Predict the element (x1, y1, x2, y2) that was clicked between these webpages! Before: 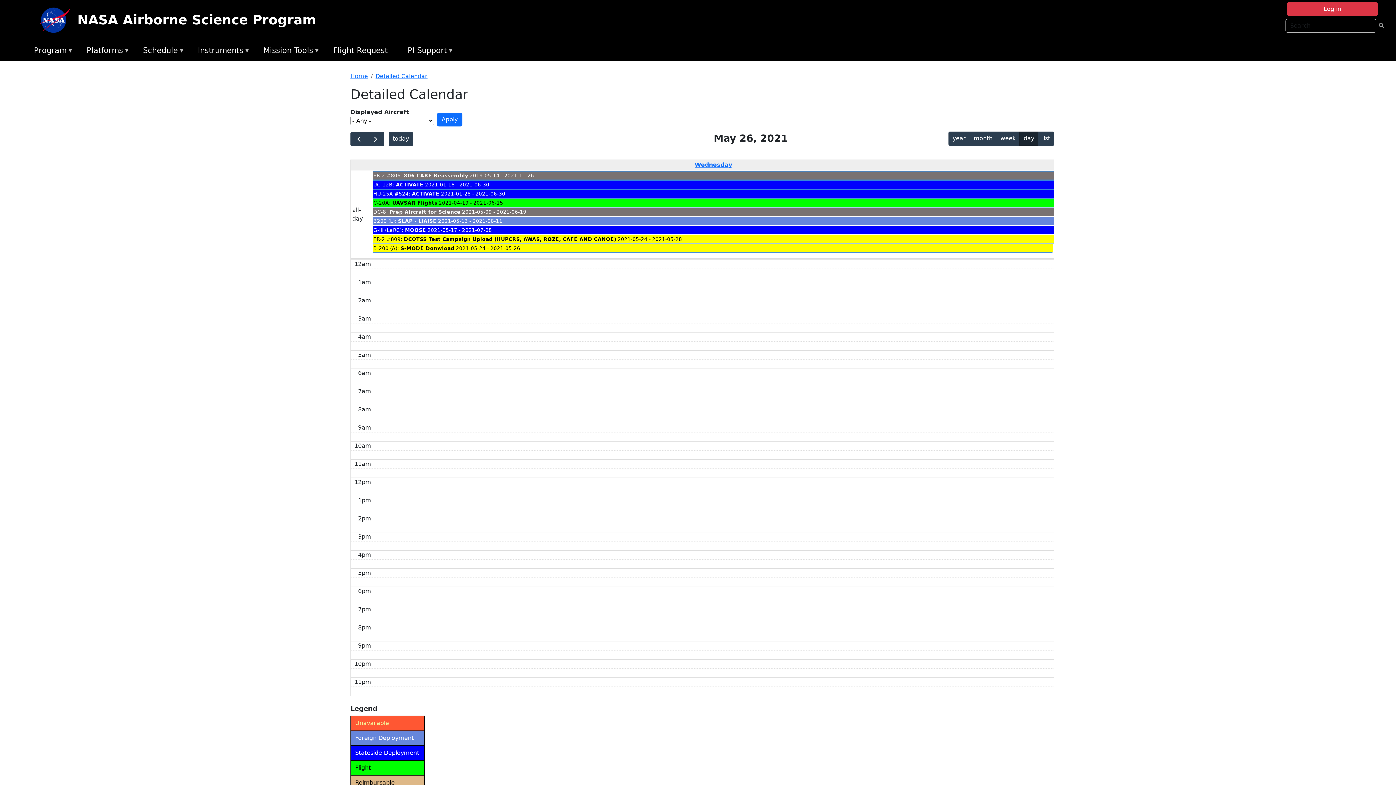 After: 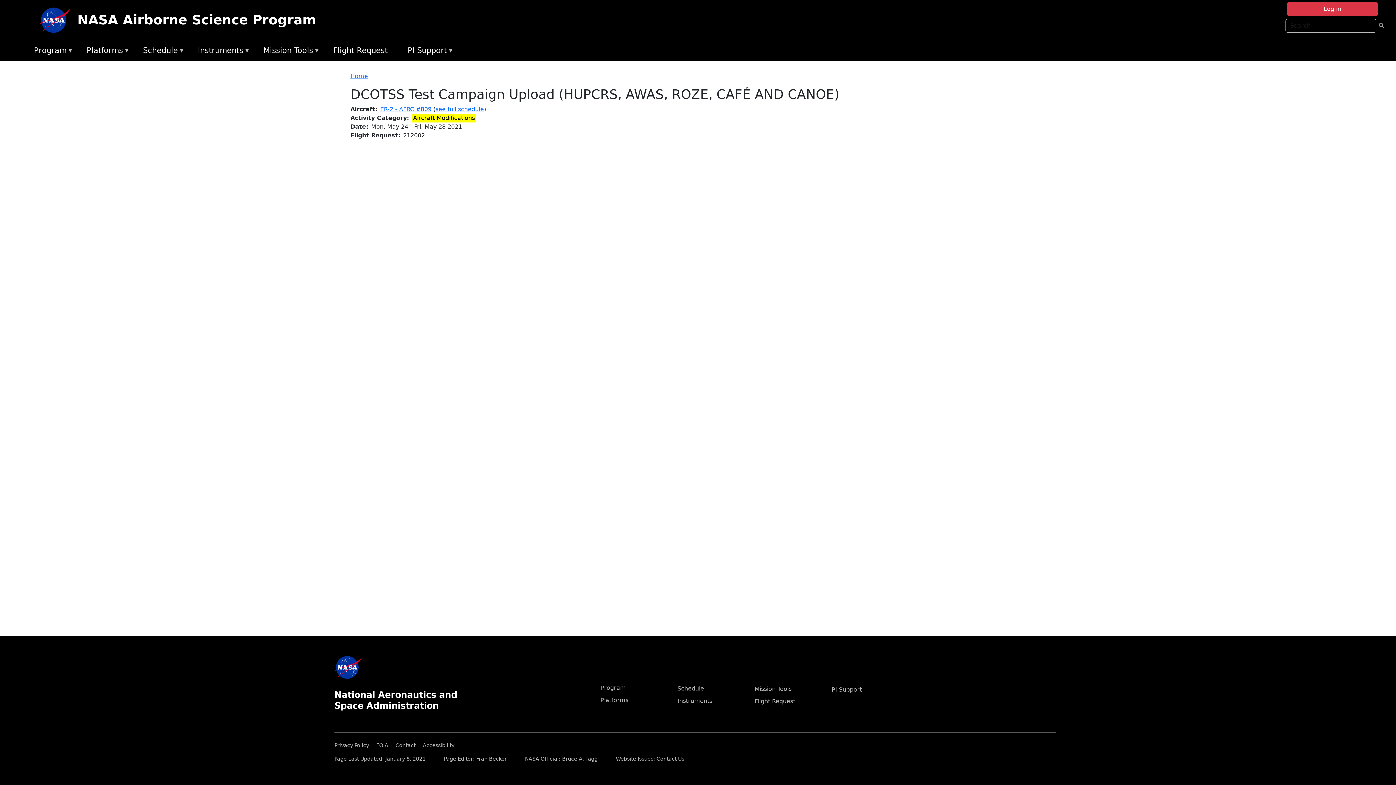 Action: bbox: (404, 236, 616, 242) label: DCOTSS Test Campaign Upload (HUPCRS, AWAS, ROZE, CAFÉ AND CANOE)